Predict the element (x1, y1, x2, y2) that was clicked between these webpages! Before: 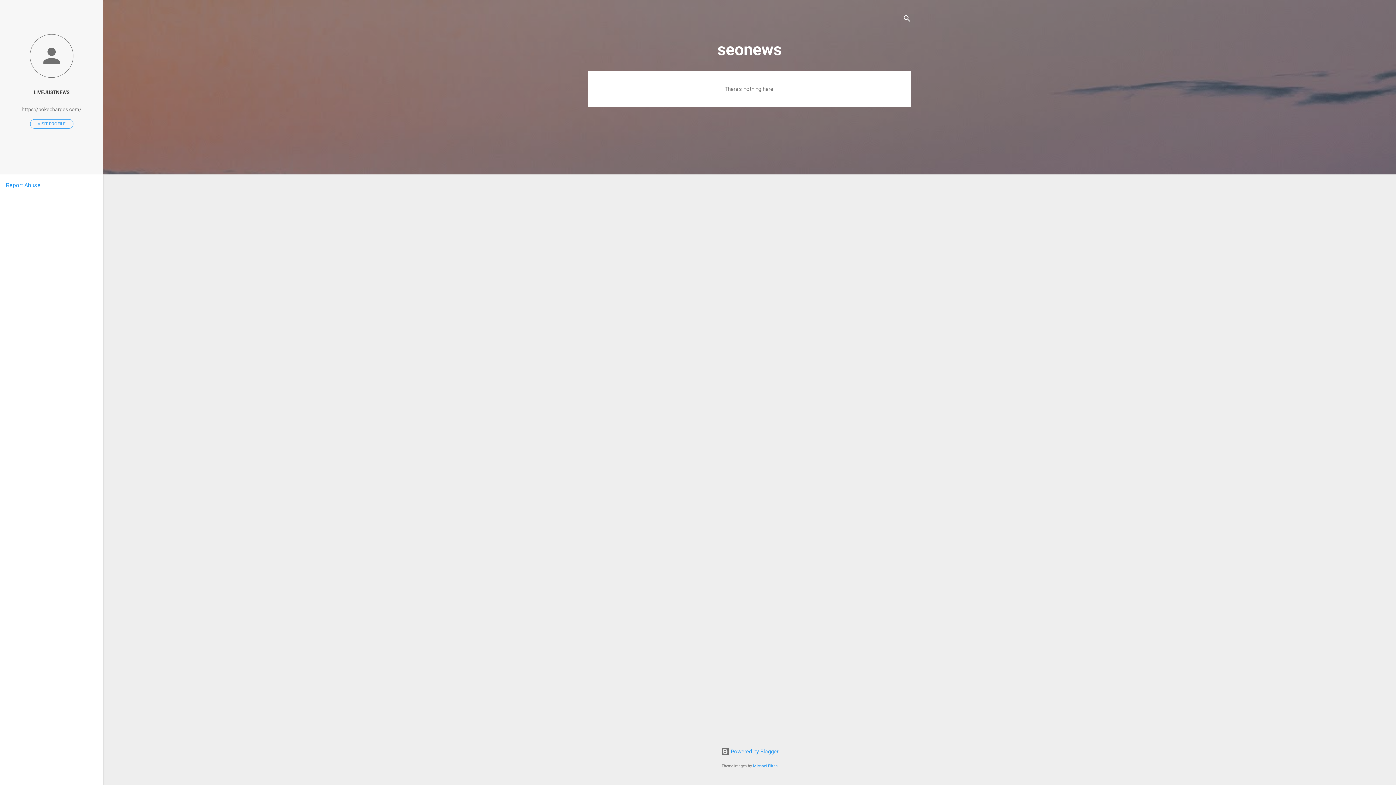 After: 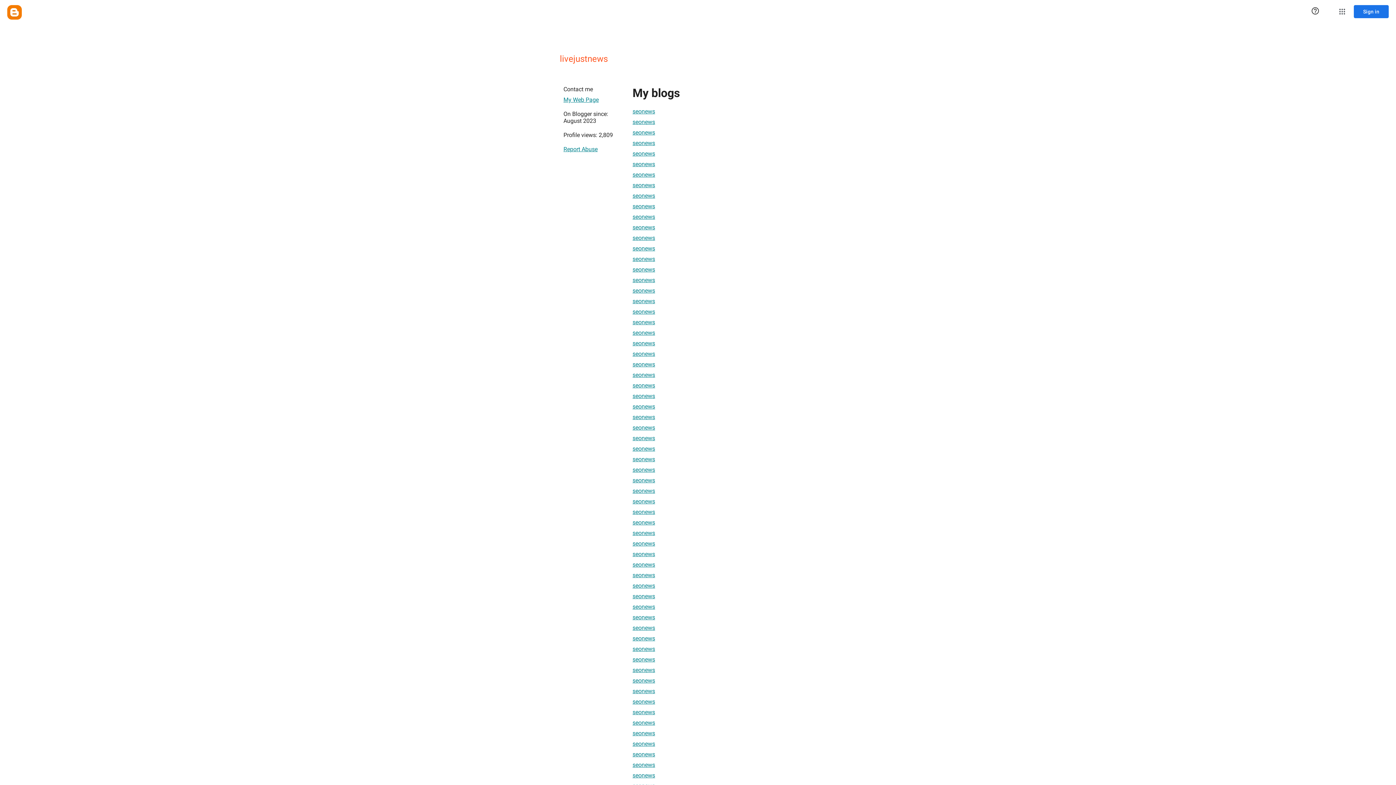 Action: label: VISIT PROFILE bbox: (30, 119, 73, 128)